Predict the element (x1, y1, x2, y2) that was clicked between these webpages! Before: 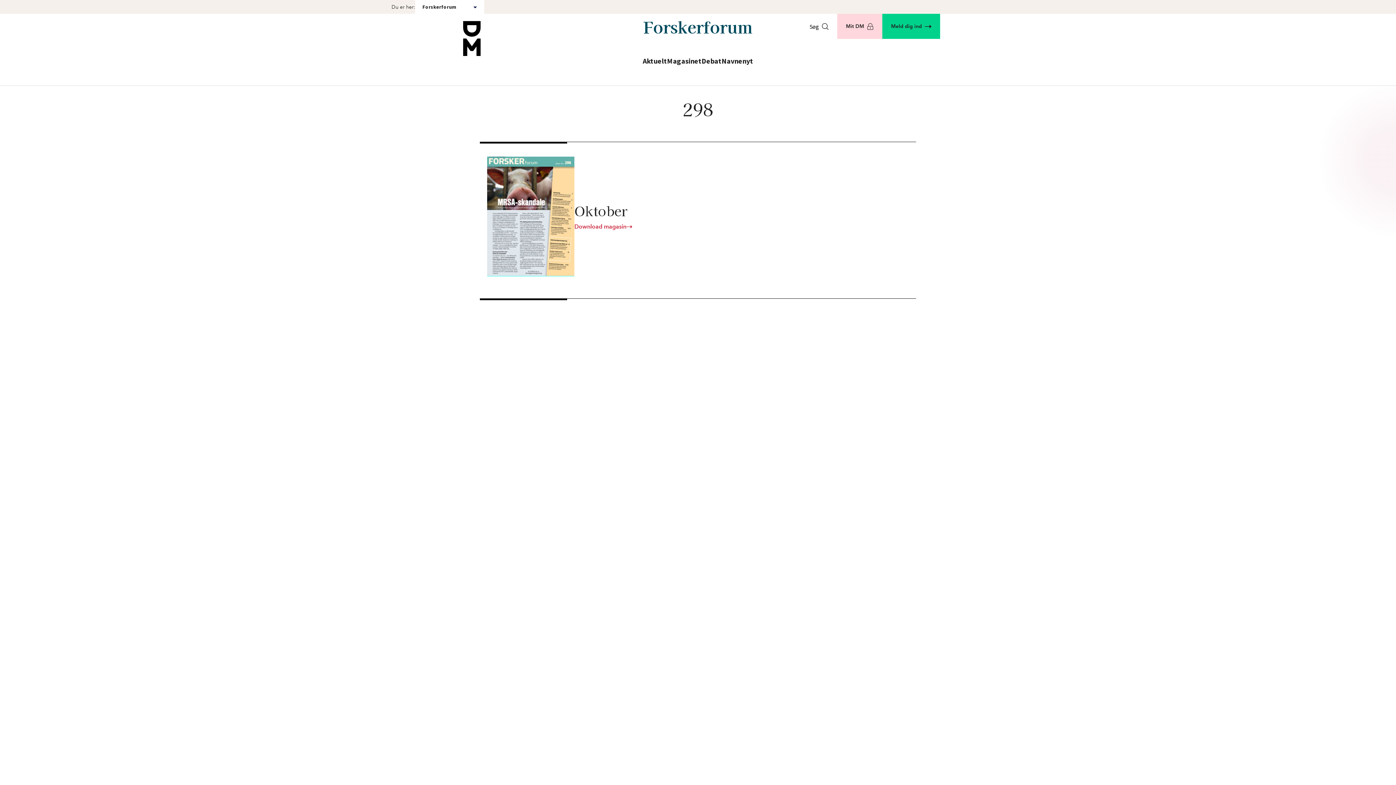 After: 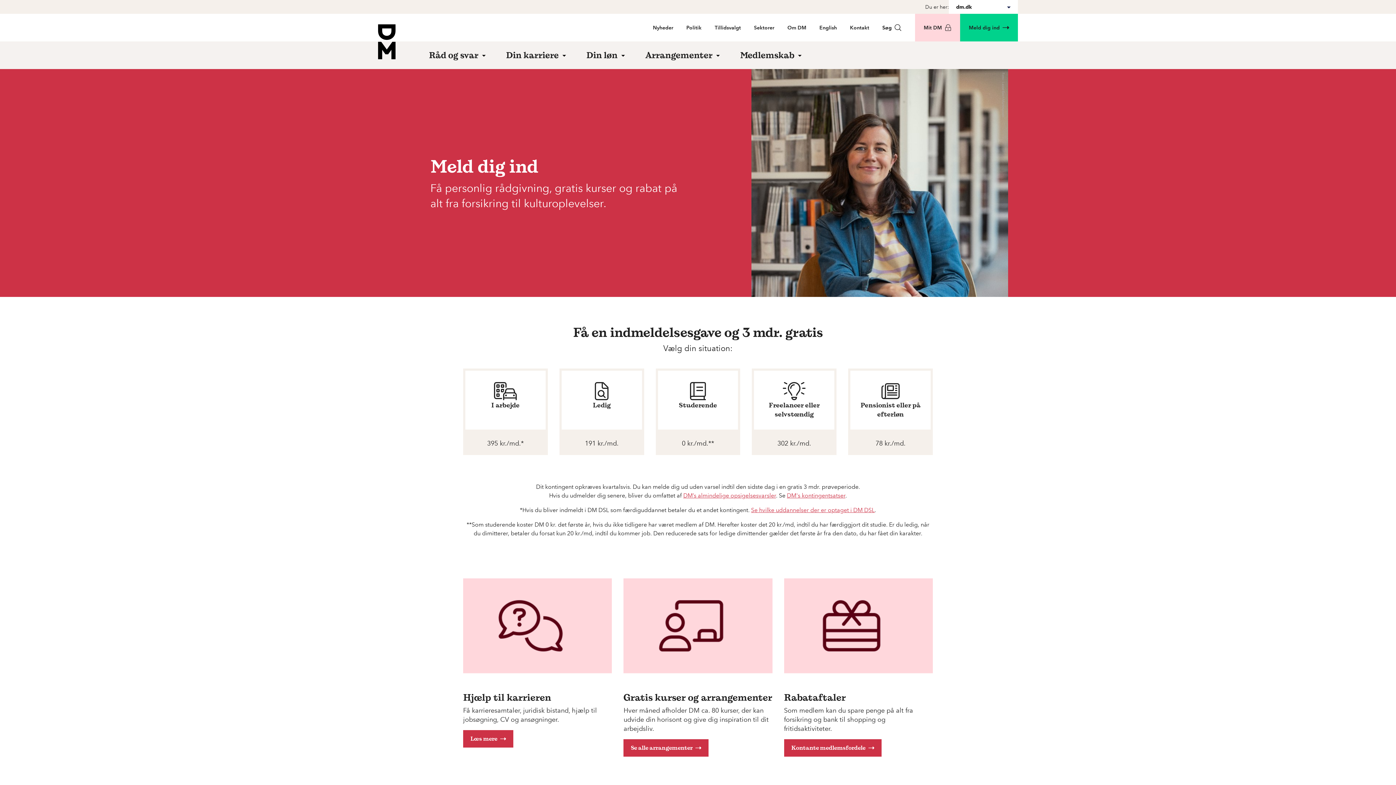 Action: bbox: (882, 13, 940, 38) label: Meld dig ind